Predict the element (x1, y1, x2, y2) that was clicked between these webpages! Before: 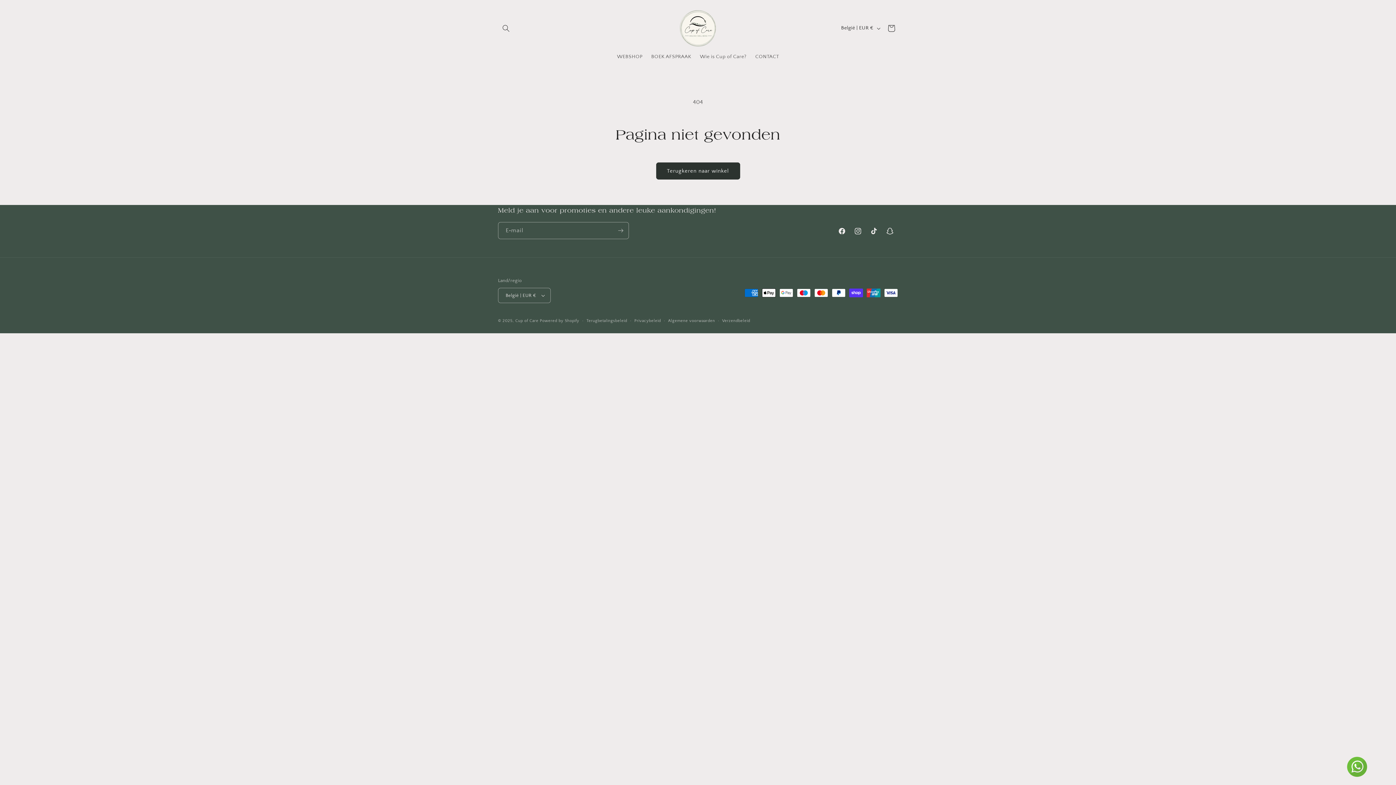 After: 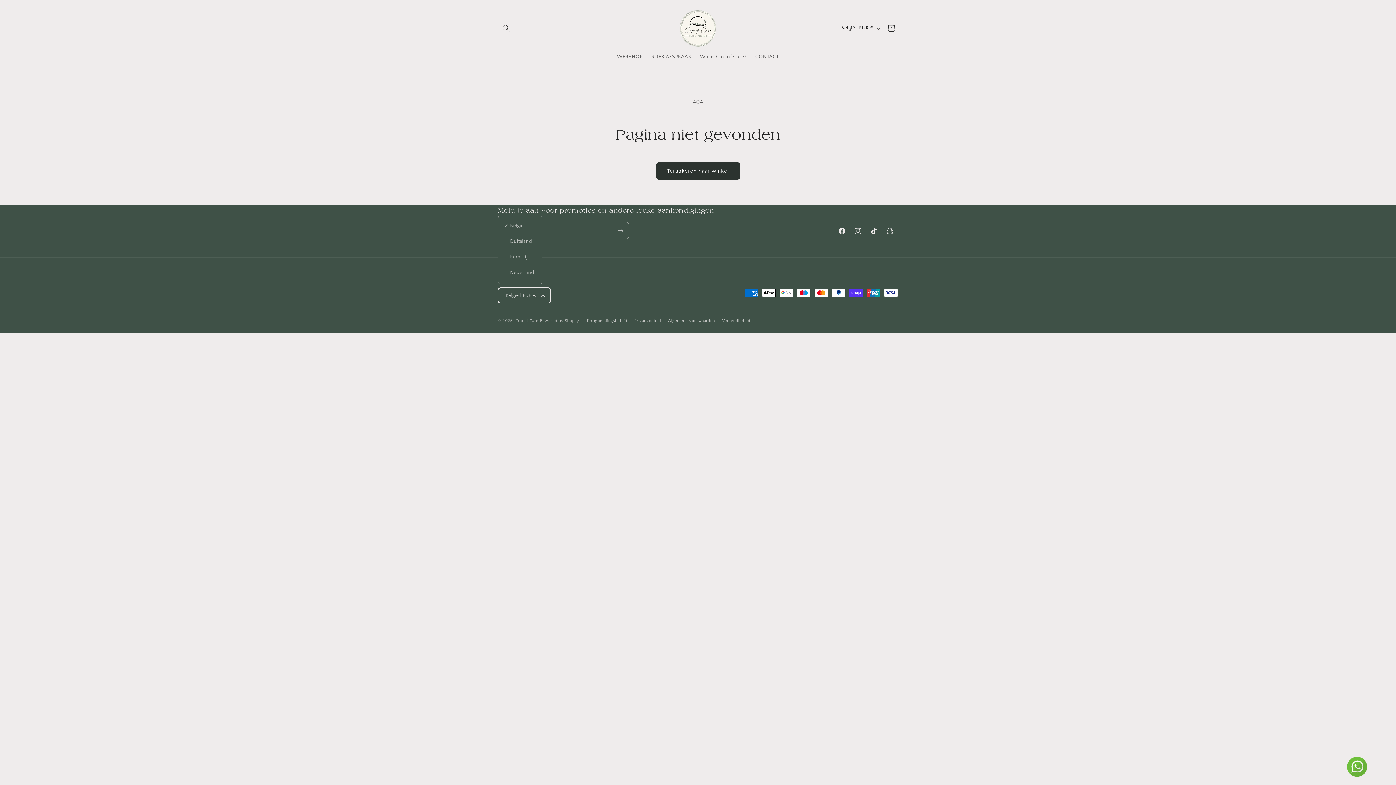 Action: bbox: (498, 288, 550, 303) label: België | EUR €